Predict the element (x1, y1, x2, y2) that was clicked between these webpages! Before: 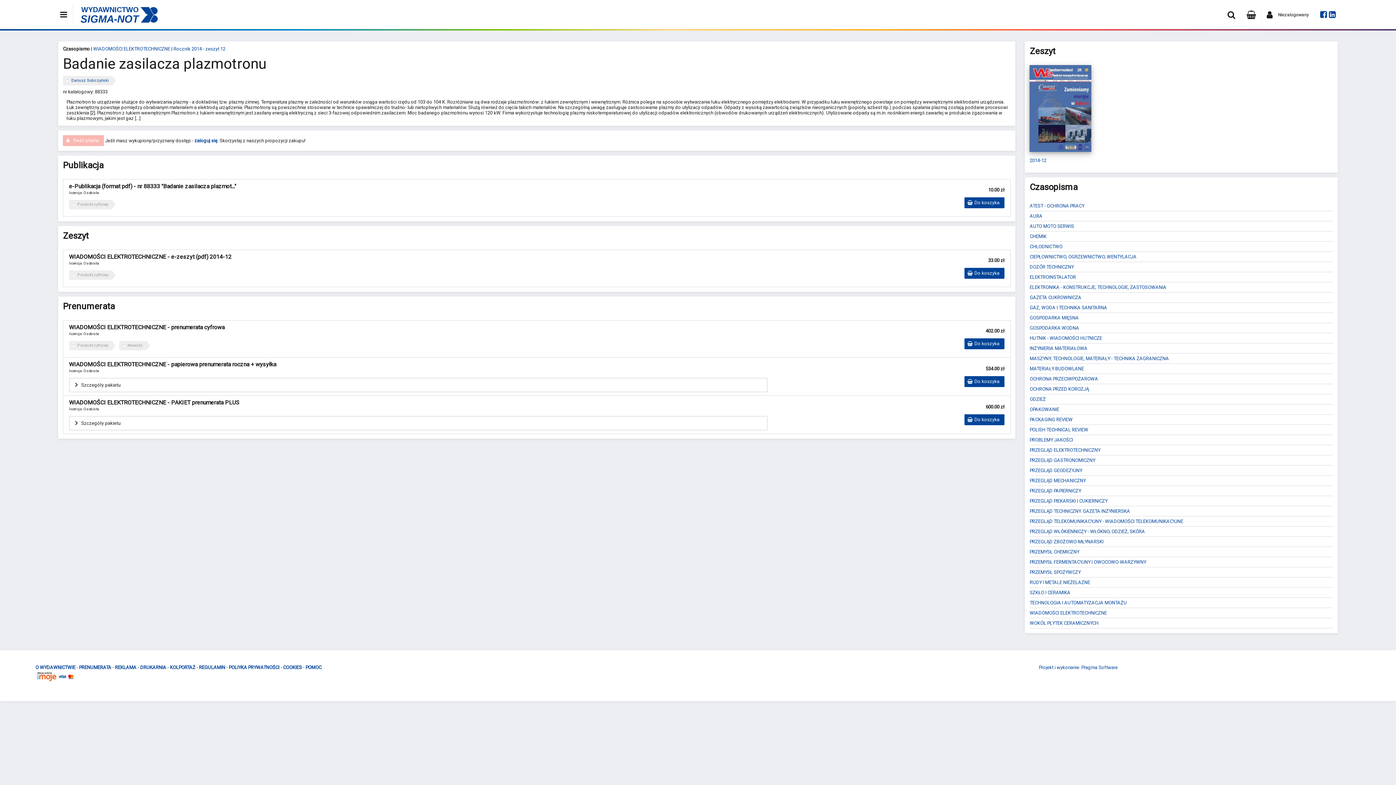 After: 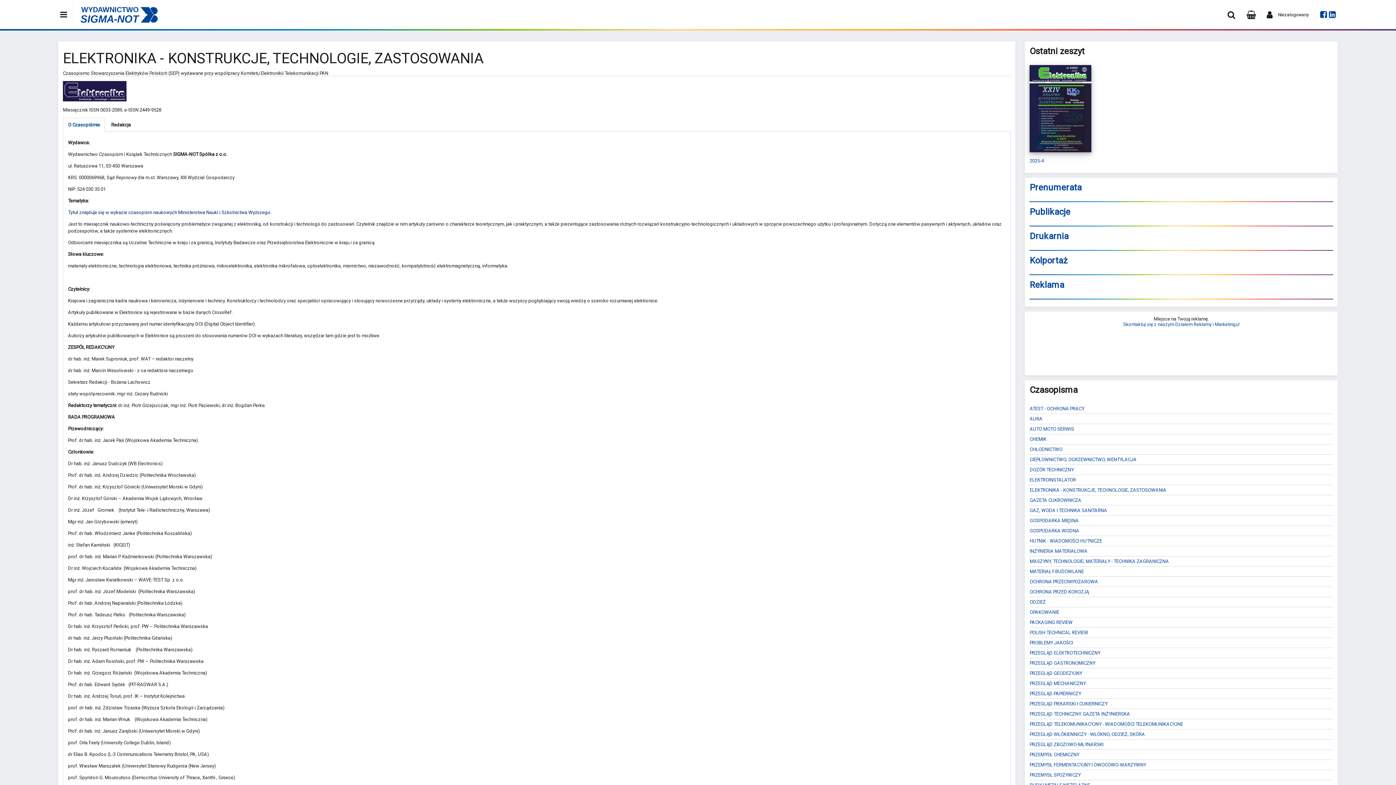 Action: label: ELEKTRONIKA - KONSTRUKCJE, TECHNOLOGIE, ZASTOSOWANIA bbox: (1029, 284, 1166, 290)